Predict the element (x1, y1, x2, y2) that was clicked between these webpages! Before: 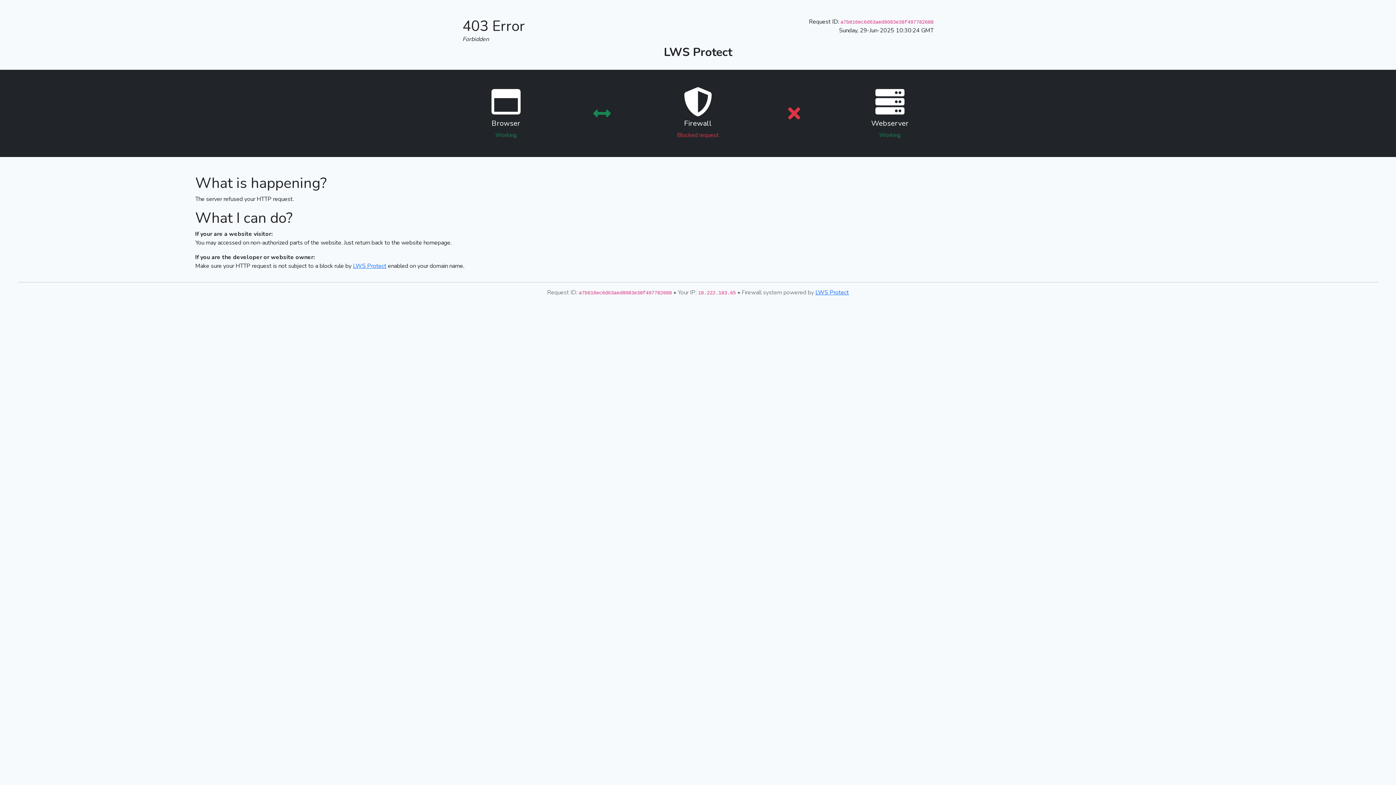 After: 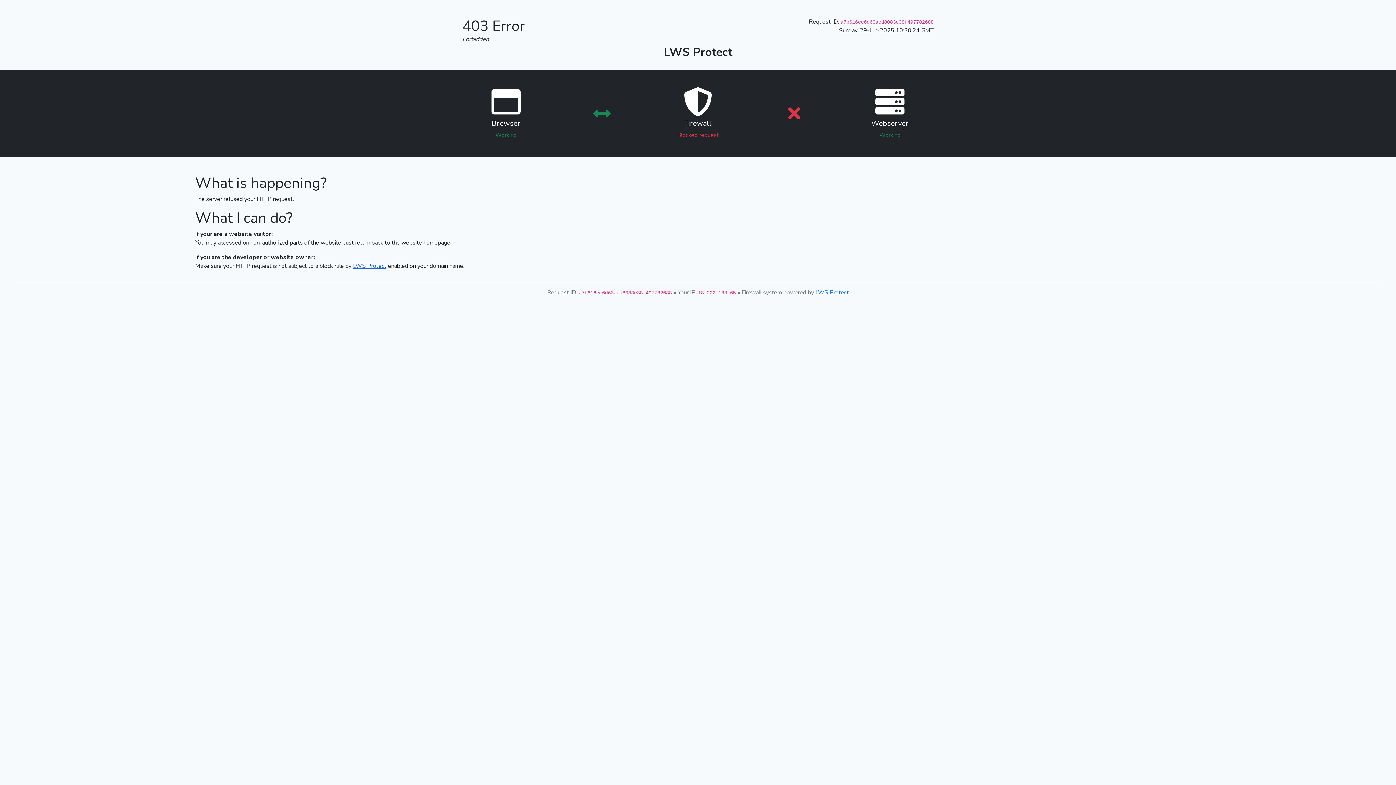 Action: label: LWS Protect bbox: (353, 262, 386, 270)